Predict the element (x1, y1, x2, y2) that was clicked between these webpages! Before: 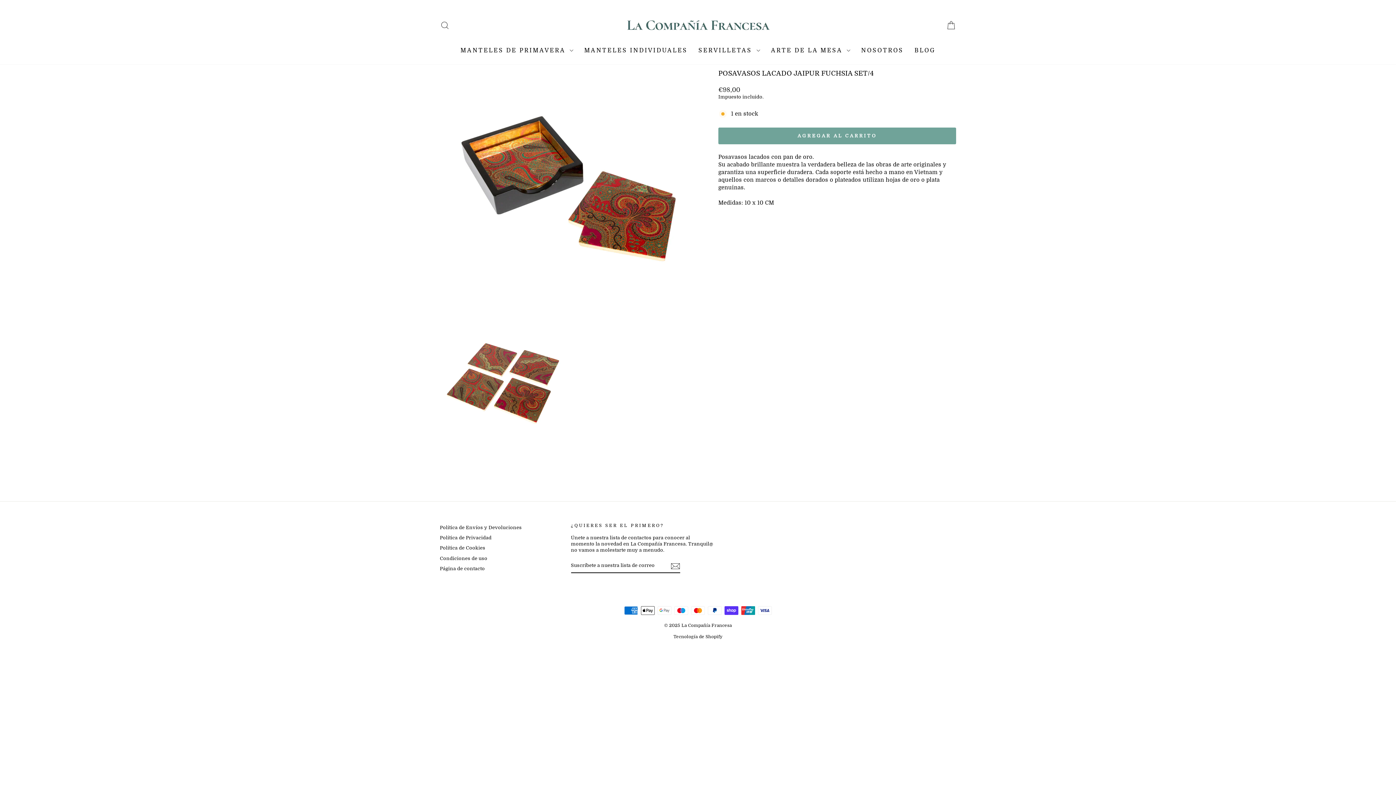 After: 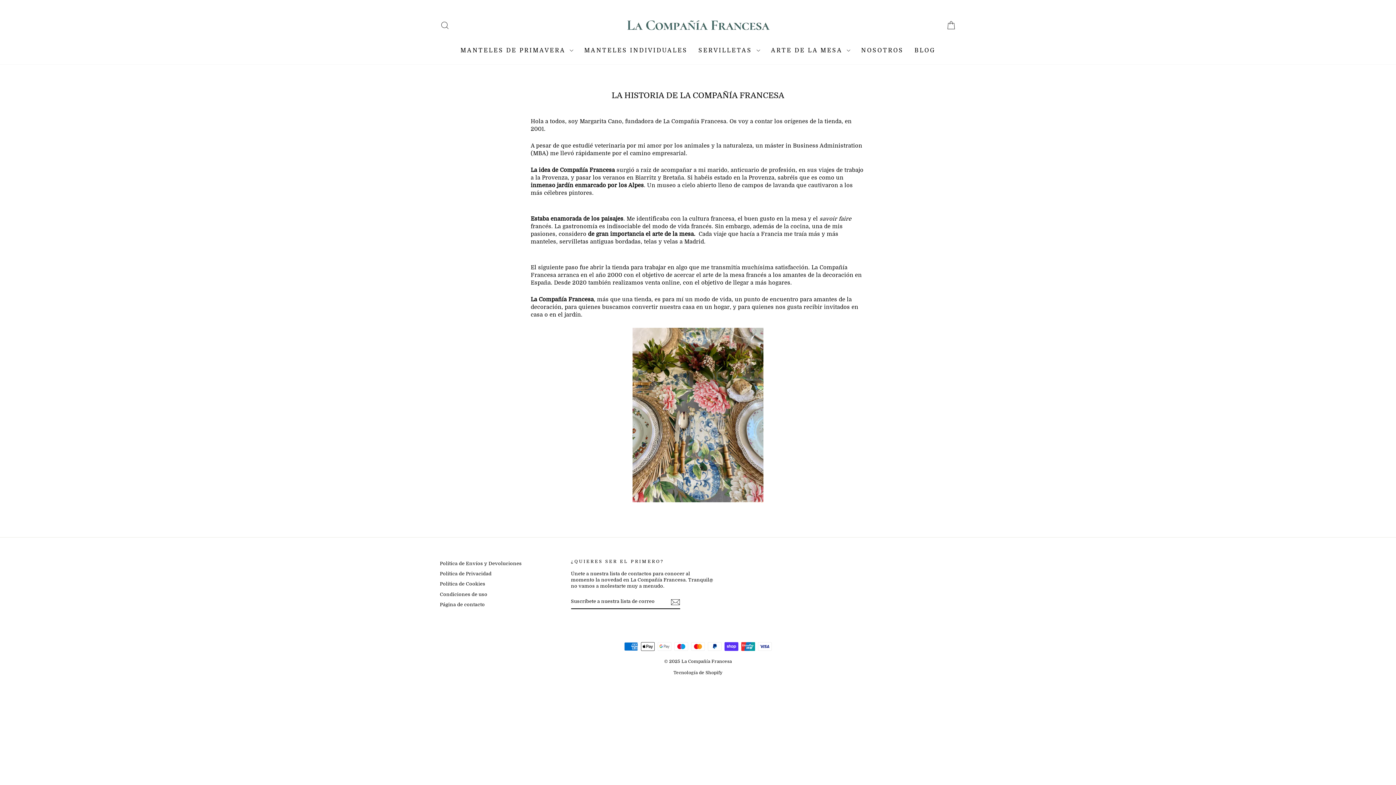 Action: label: NOSOTROS bbox: (855, 43, 909, 57)